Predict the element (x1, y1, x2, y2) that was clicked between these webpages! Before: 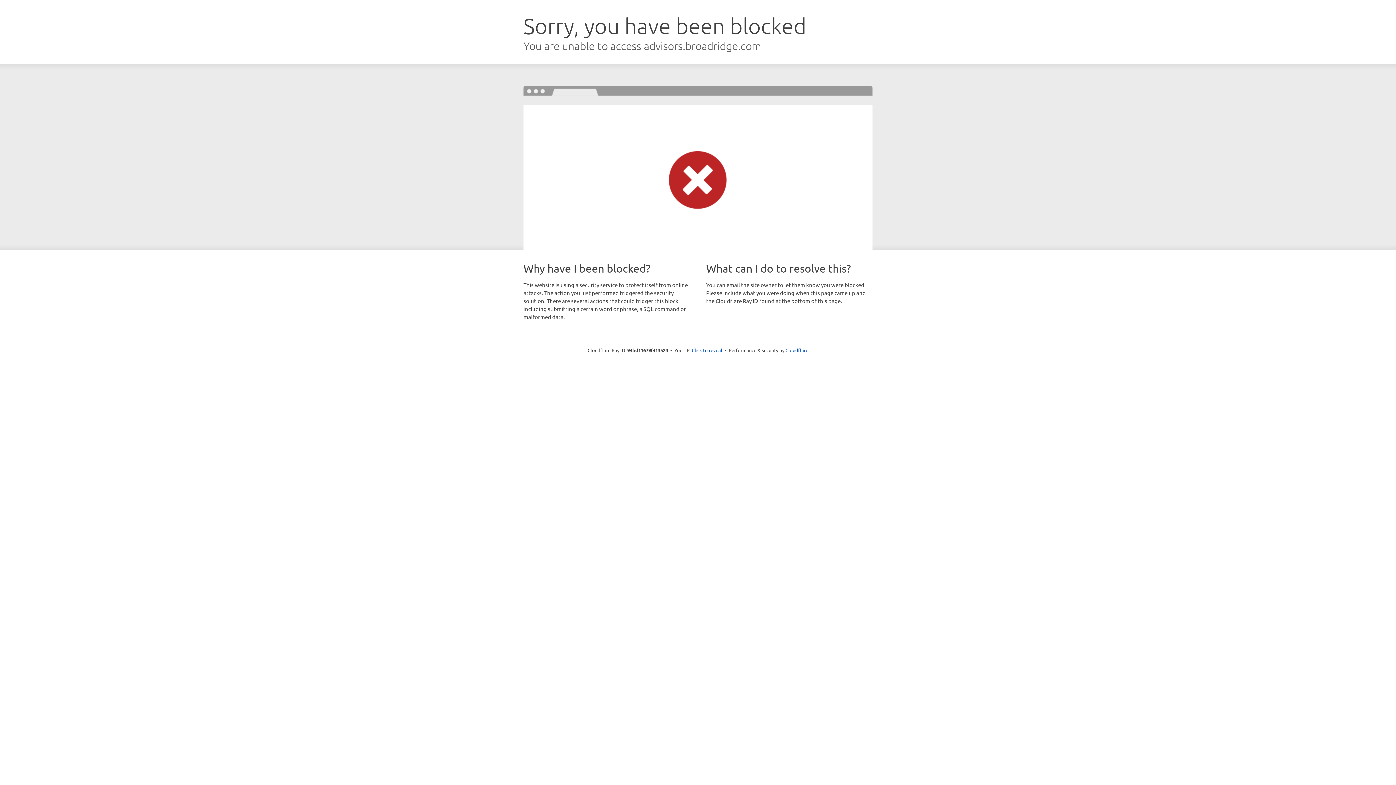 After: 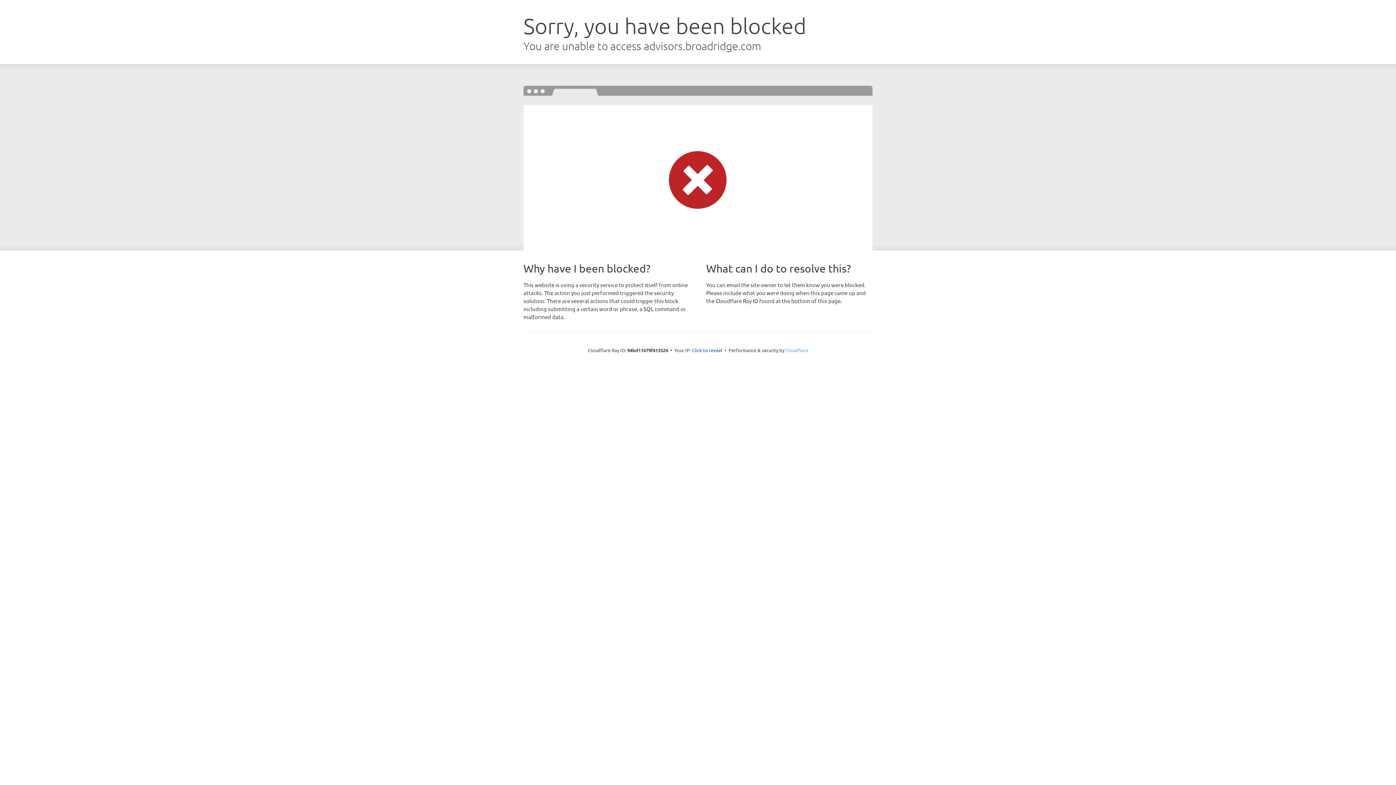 Action: bbox: (785, 347, 808, 353) label: Cloudflare